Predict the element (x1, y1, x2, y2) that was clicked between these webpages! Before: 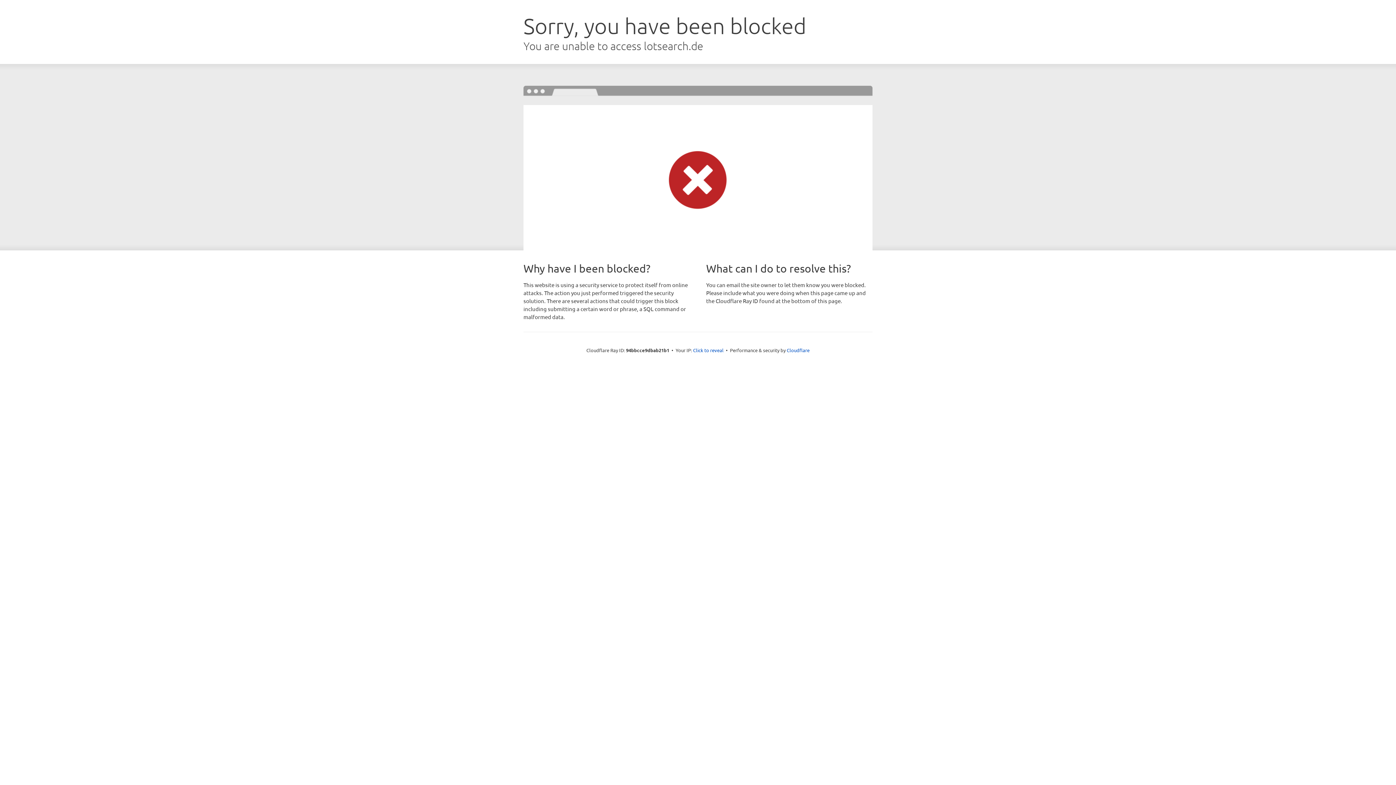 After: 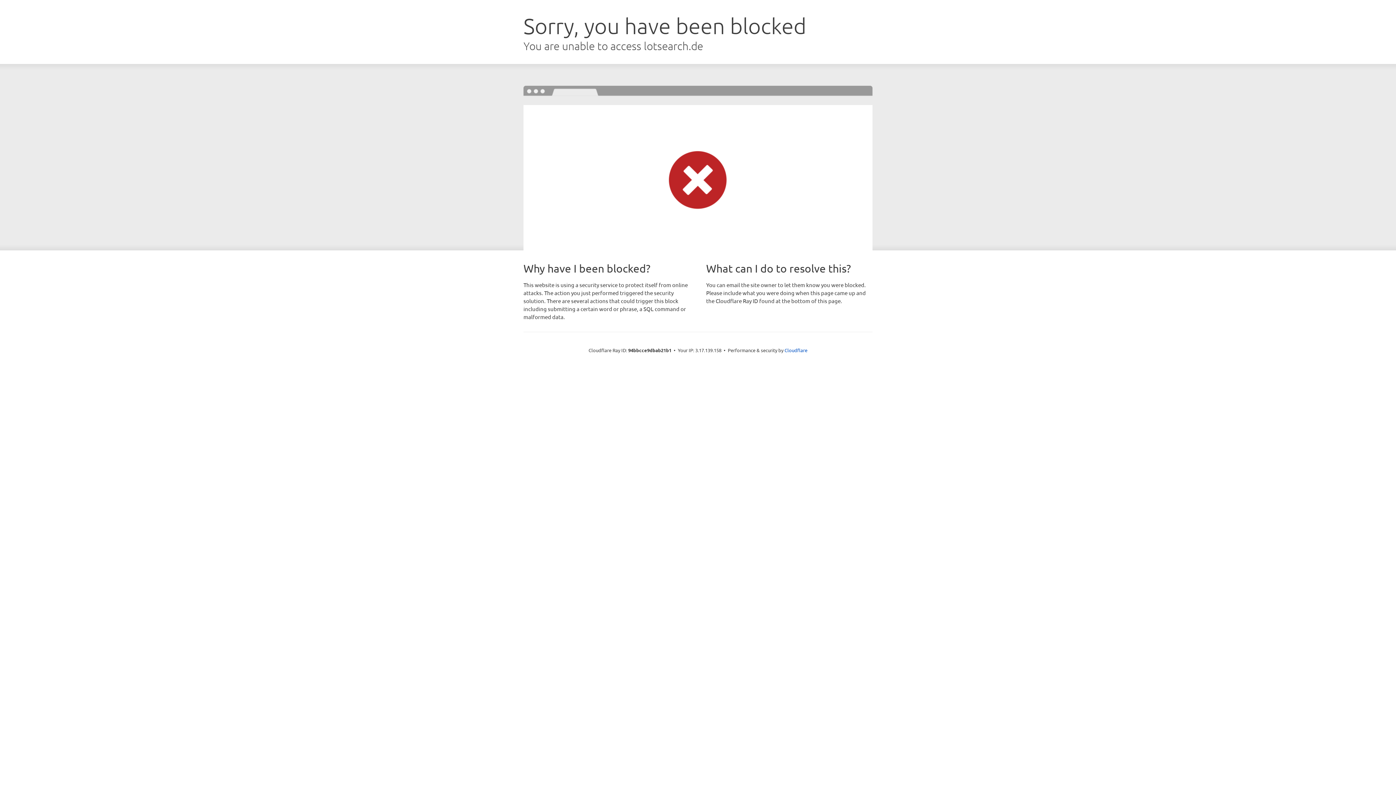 Action: label: Click to reveal bbox: (693, 346, 723, 353)